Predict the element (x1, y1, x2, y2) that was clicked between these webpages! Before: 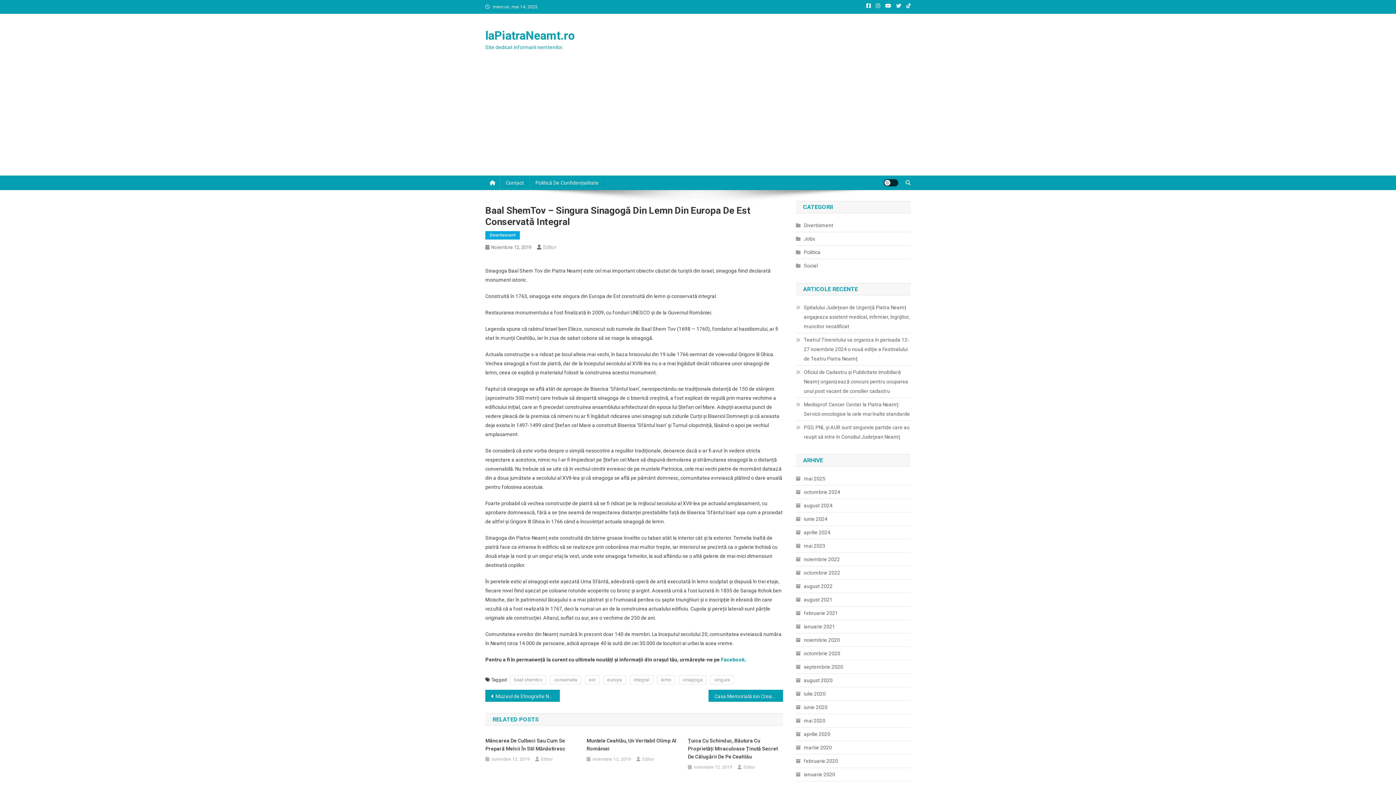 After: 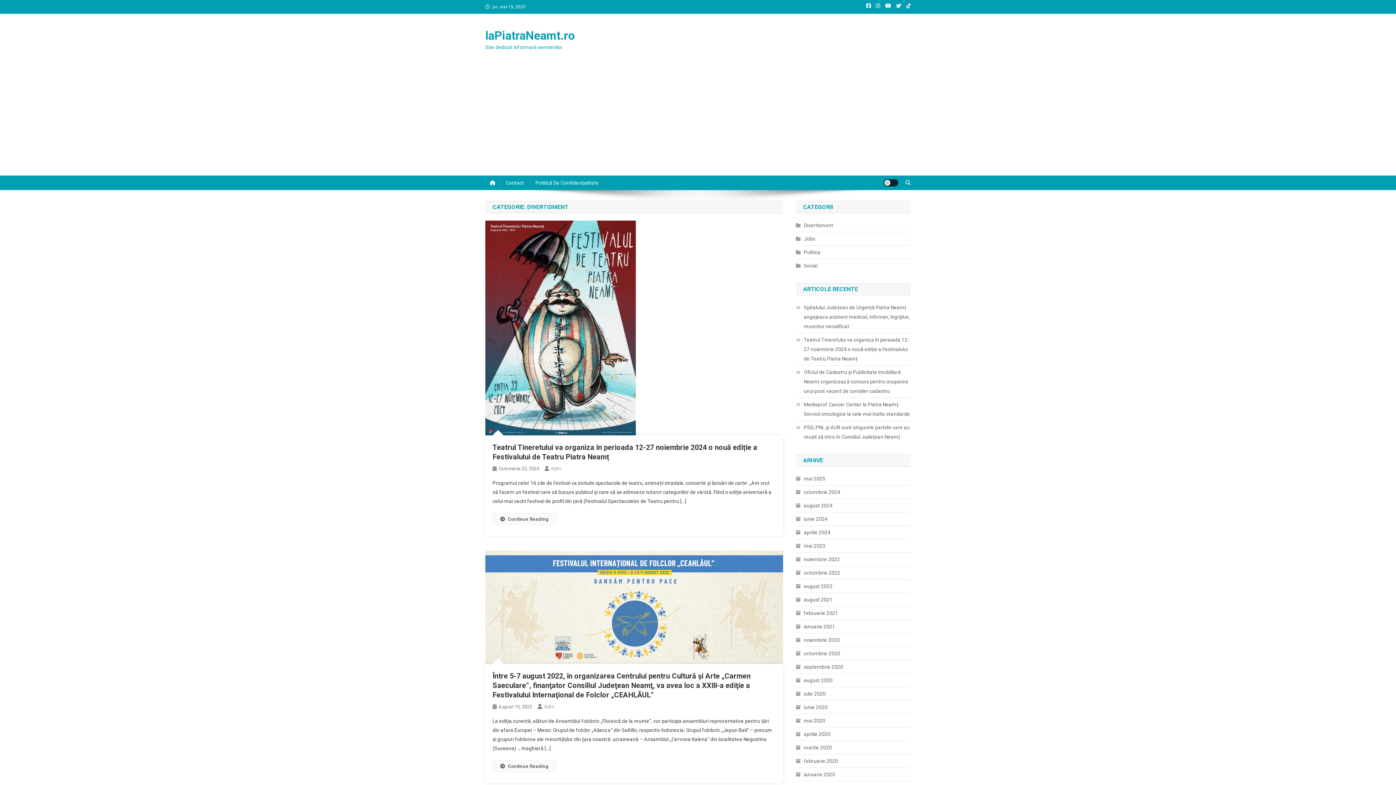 Action: label: Divertisment bbox: (485, 231, 520, 239)